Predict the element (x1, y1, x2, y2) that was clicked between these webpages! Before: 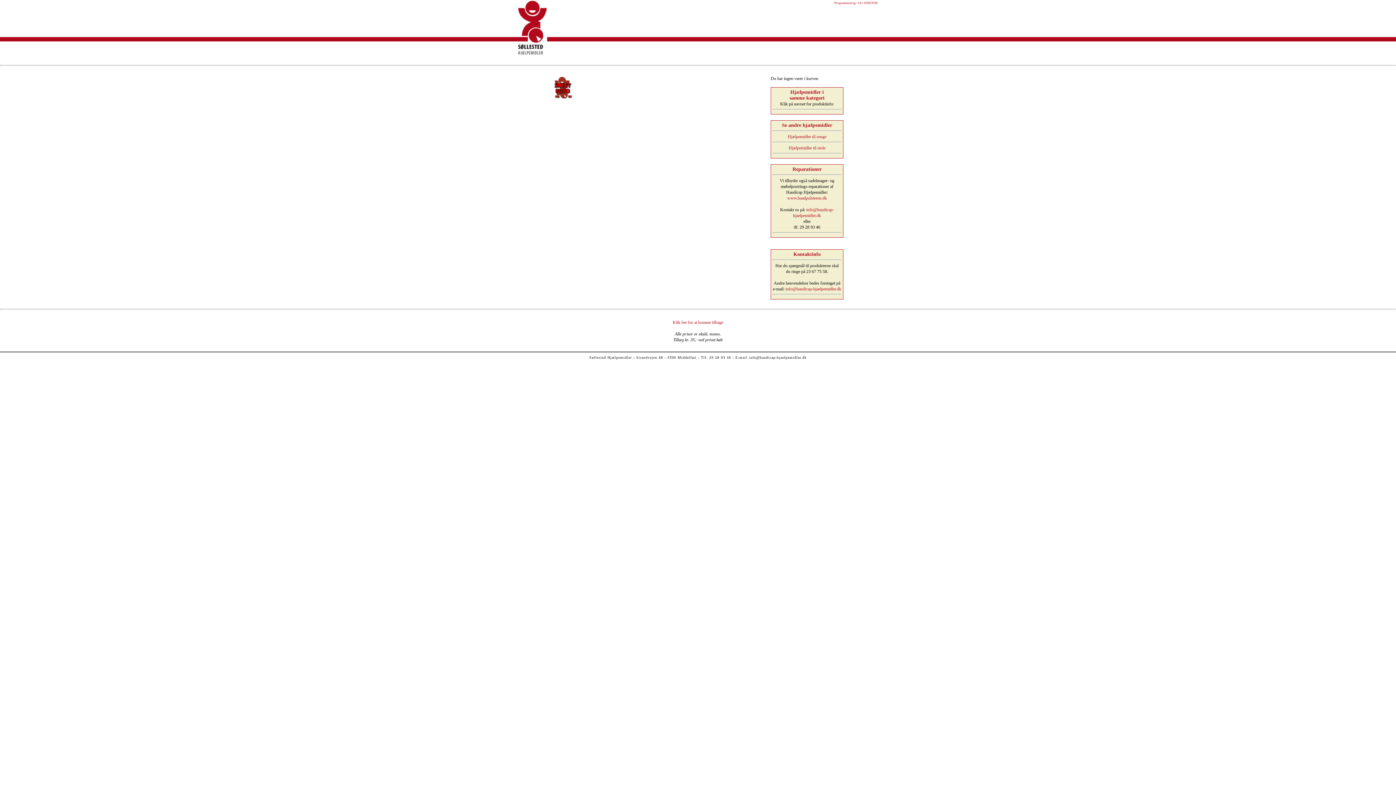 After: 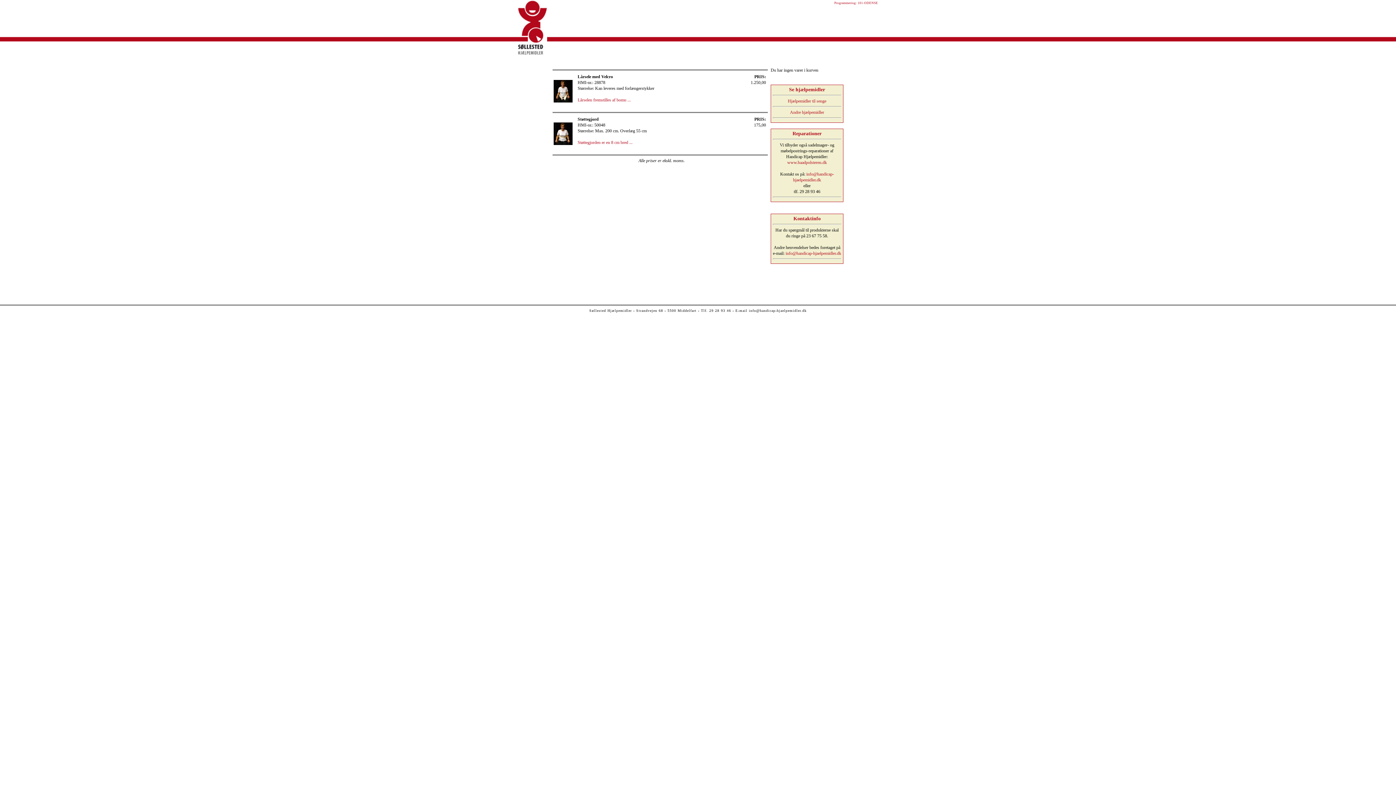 Action: bbox: (788, 145, 825, 150) label: Hjælpemidler til stole